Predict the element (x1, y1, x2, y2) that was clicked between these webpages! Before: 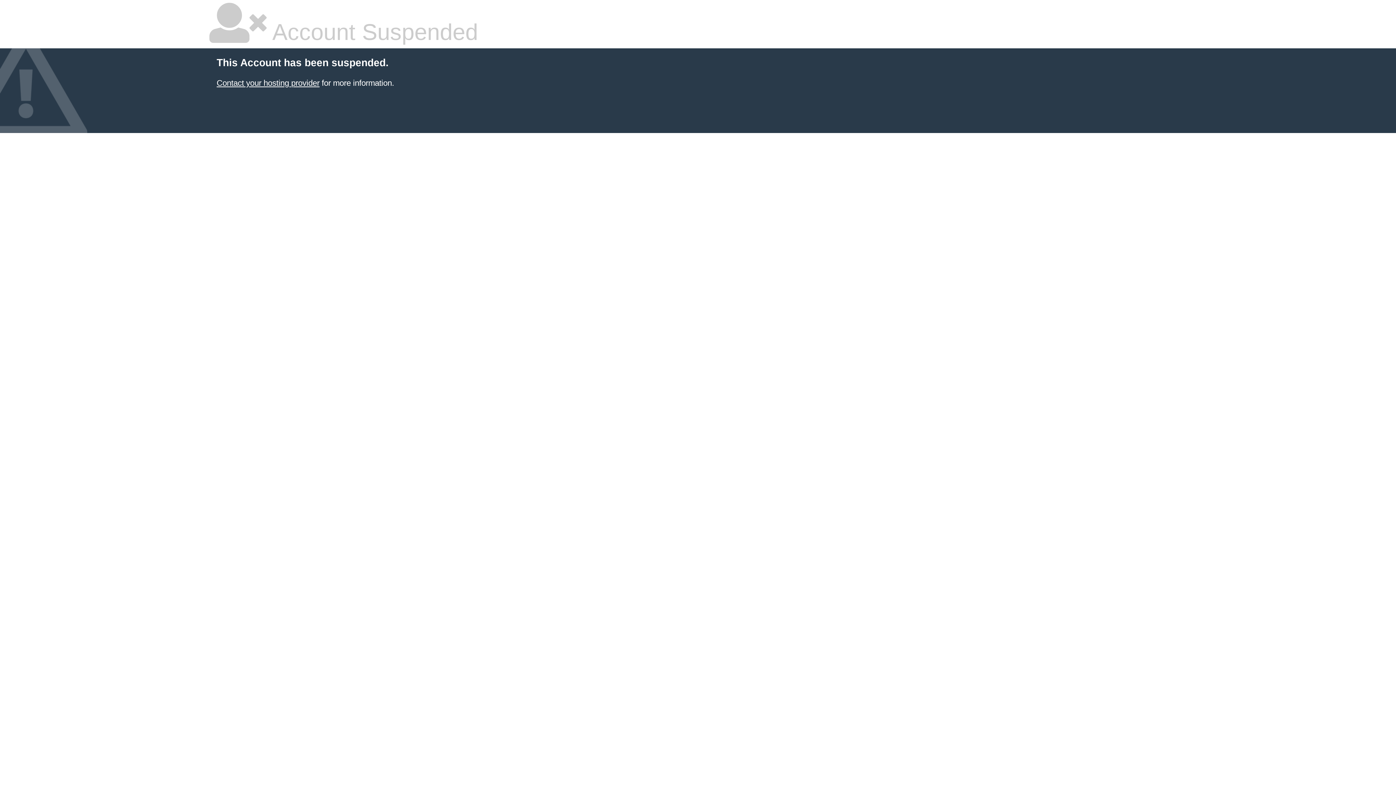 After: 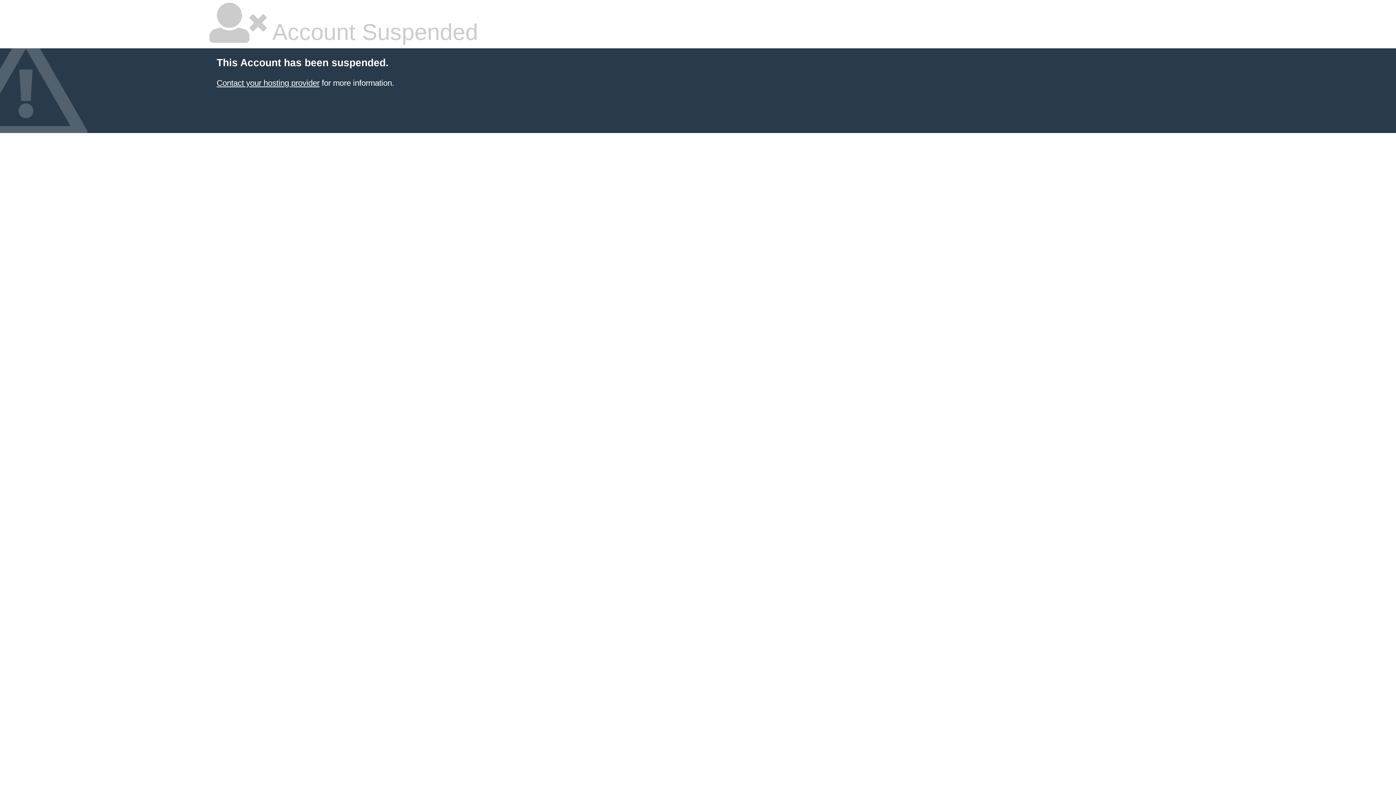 Action: label: Contact your hosting provider bbox: (216, 78, 319, 87)